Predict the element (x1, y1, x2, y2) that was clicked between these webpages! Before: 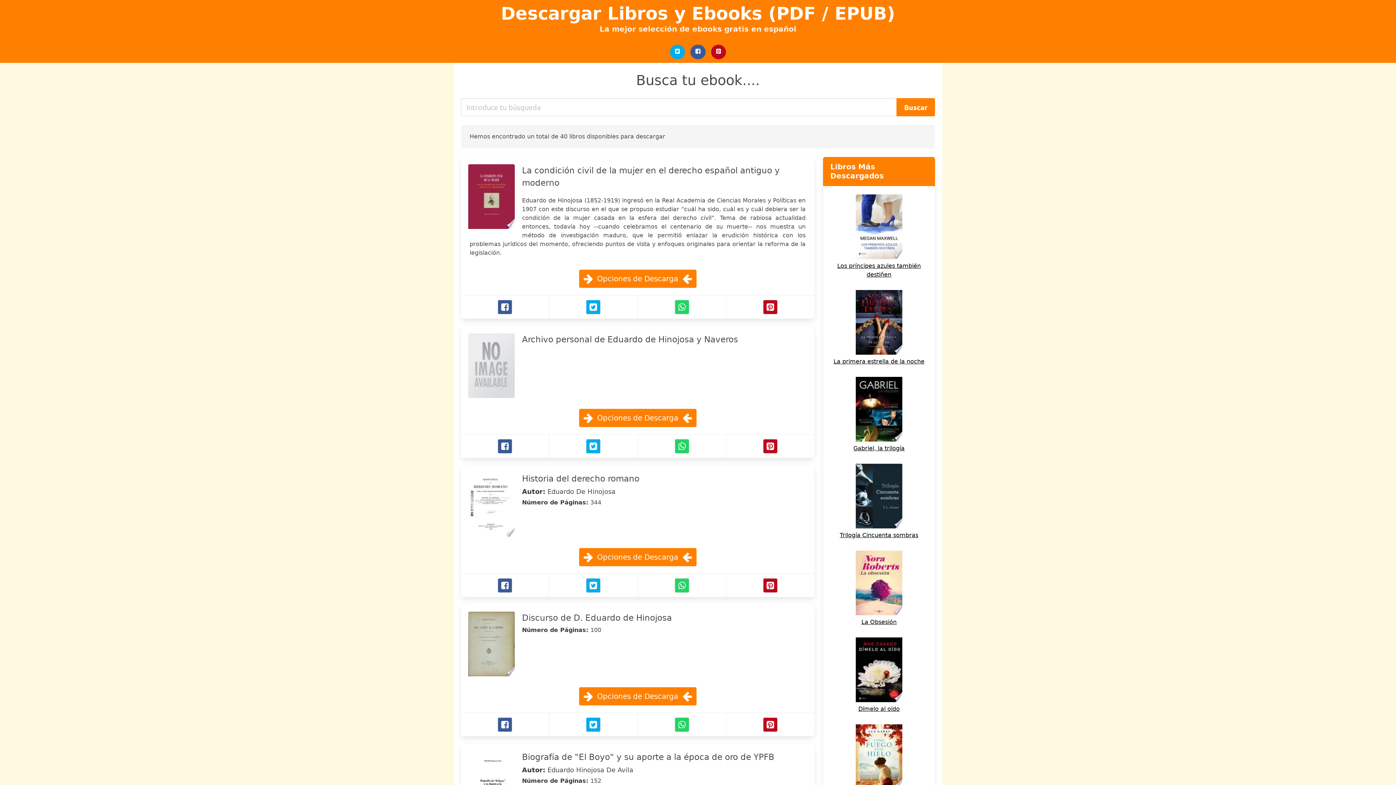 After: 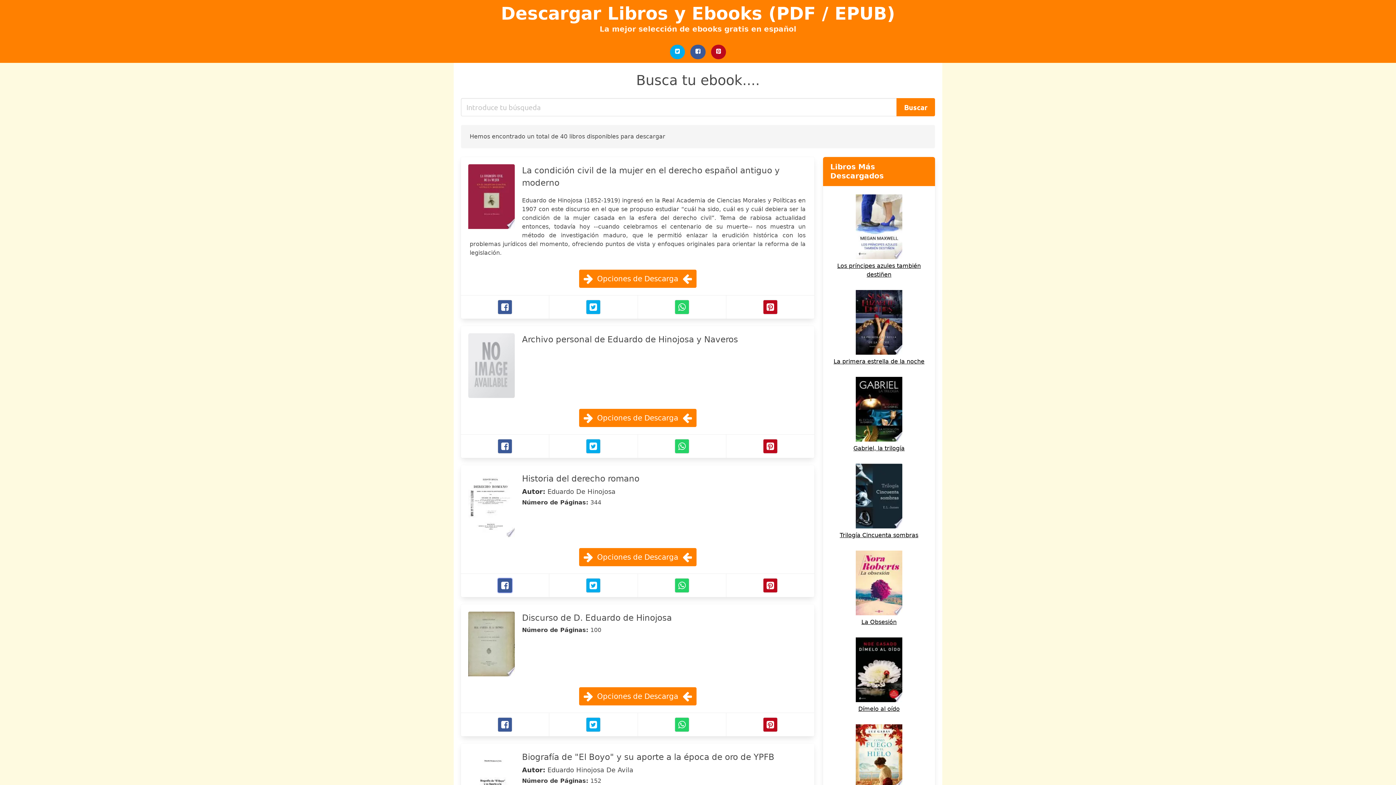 Action: bbox: (497, 578, 512, 593) label: Facebook